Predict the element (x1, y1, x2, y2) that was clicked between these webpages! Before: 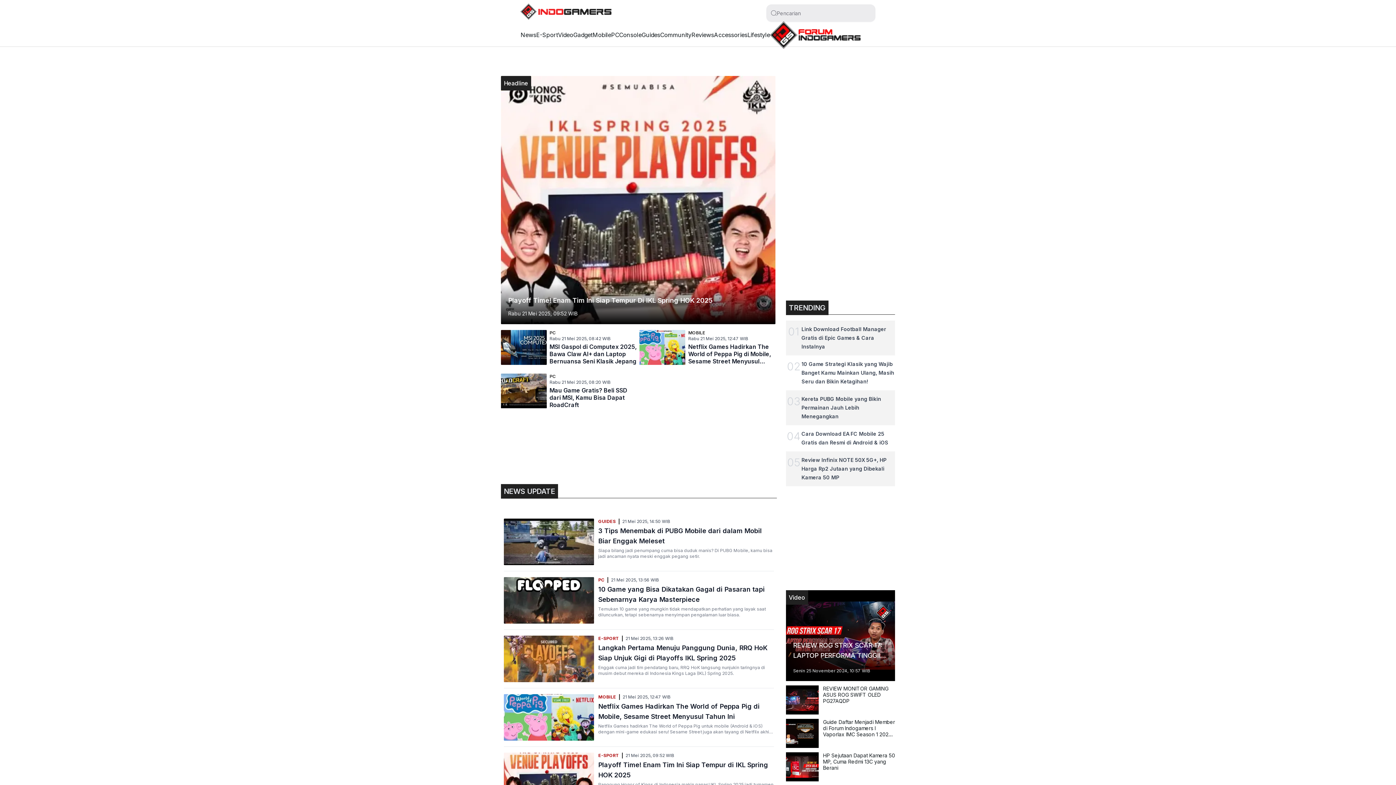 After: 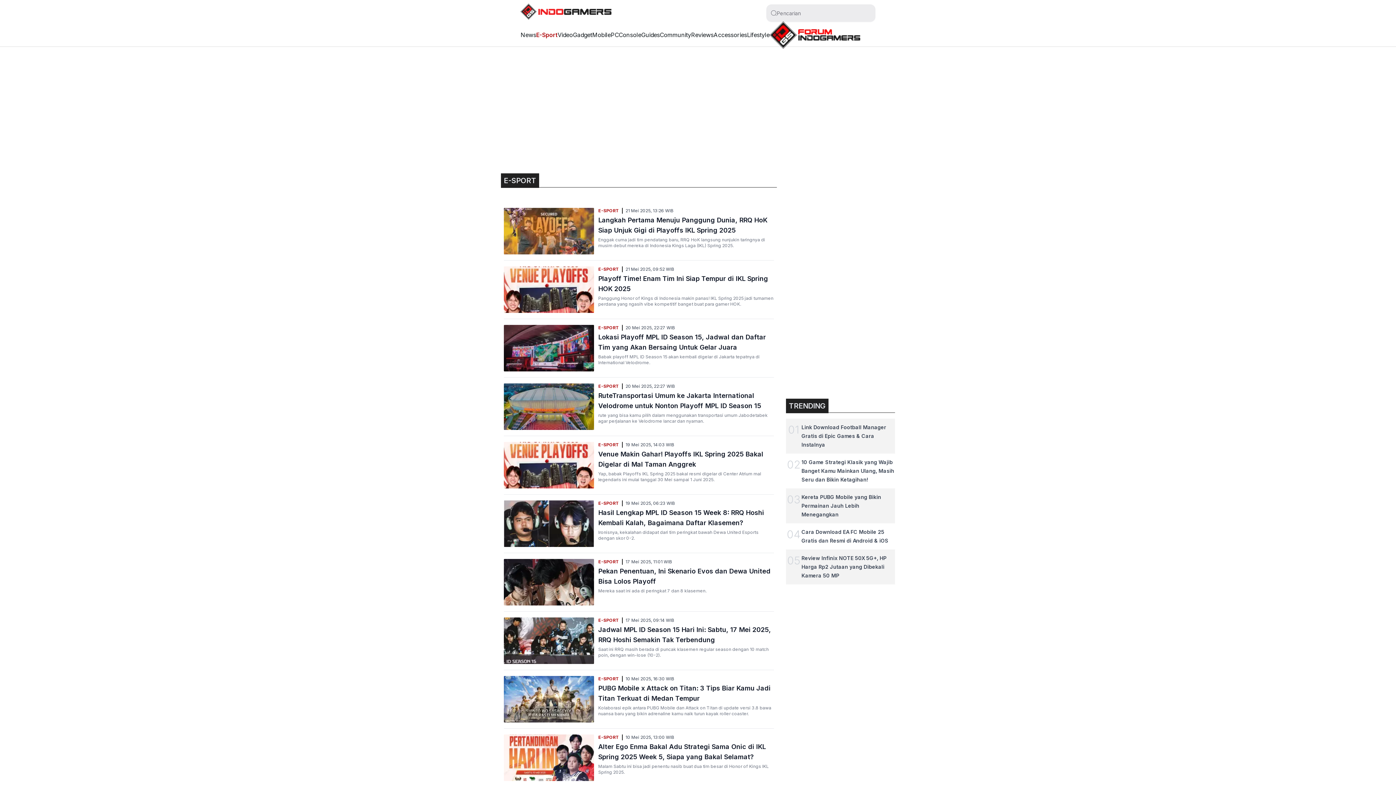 Action: bbox: (598, 753, 619, 758) label: E-SPORT